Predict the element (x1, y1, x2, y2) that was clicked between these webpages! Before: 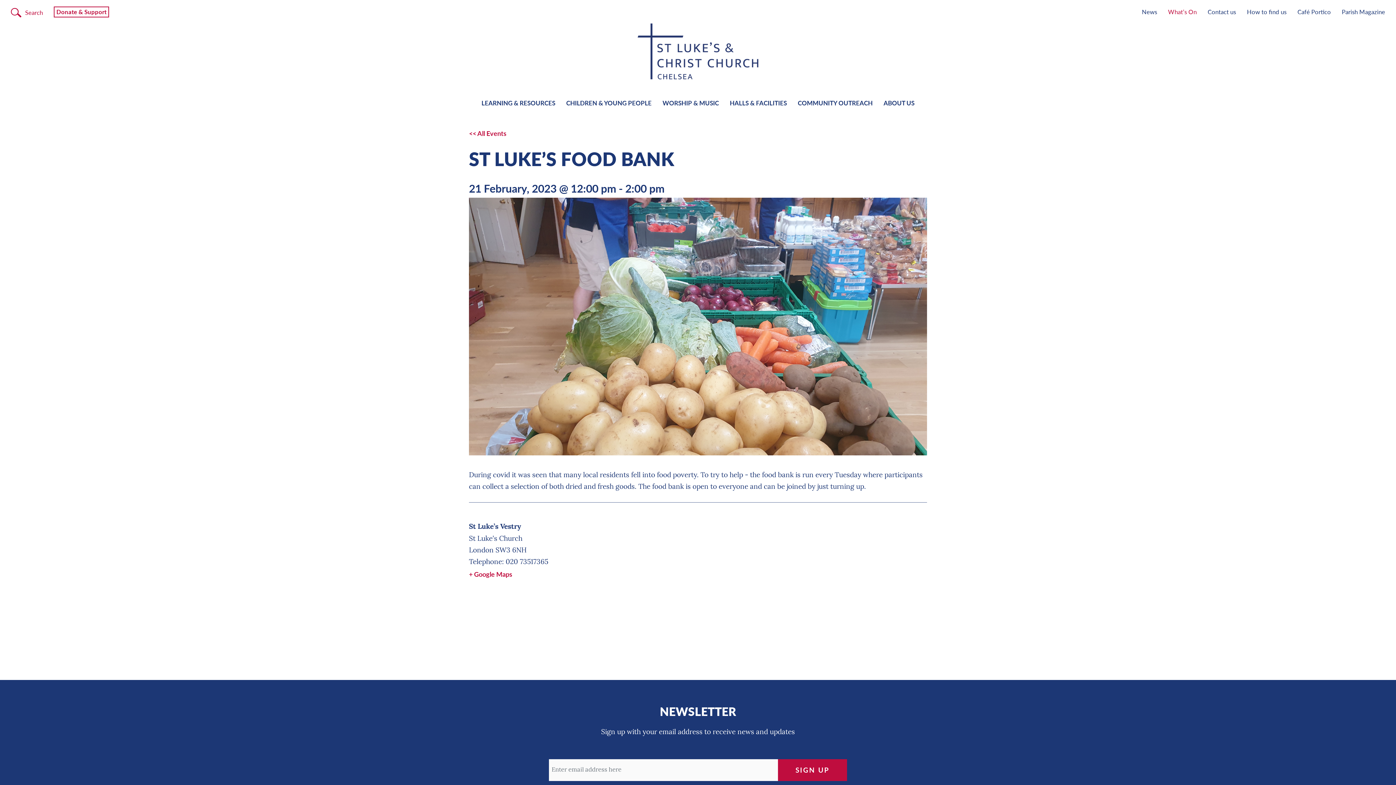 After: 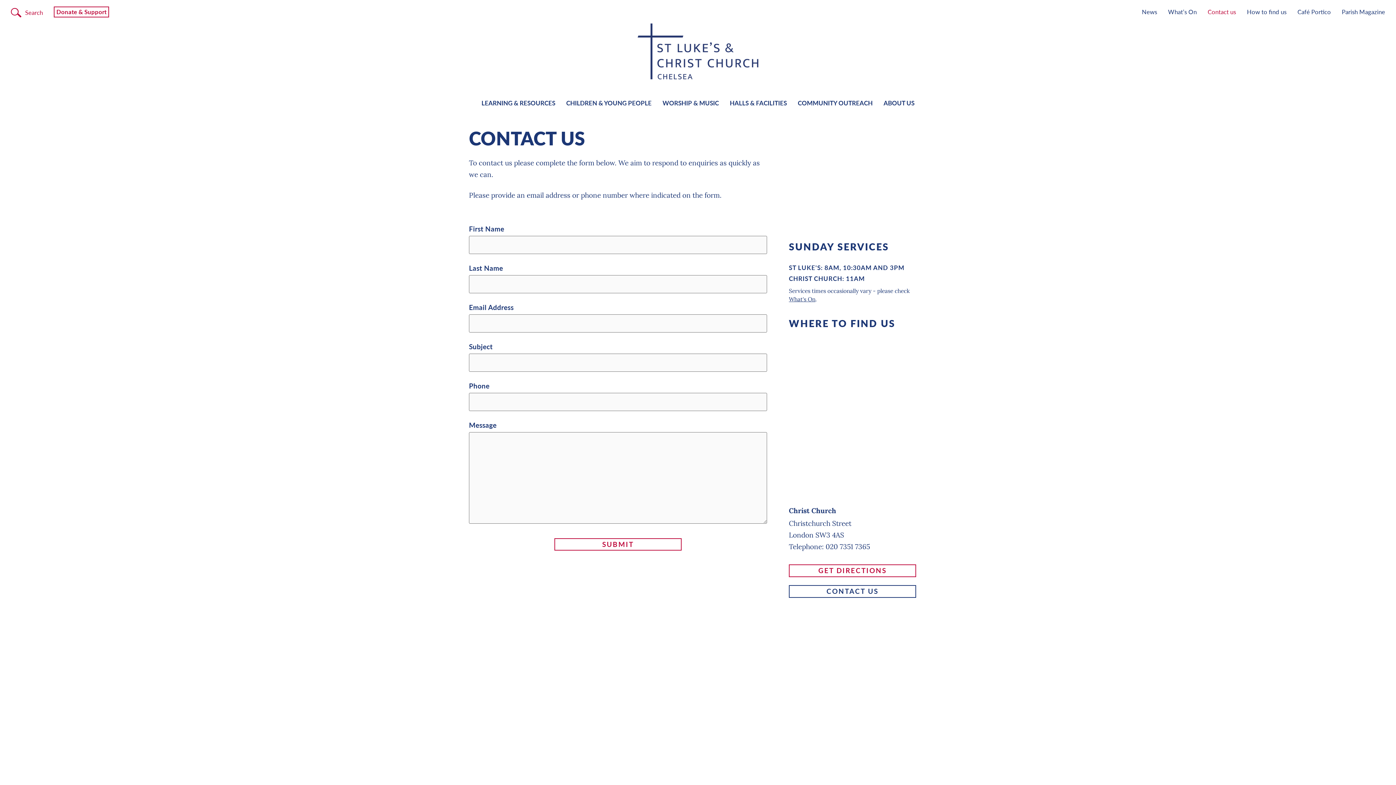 Action: label: Contact us bbox: (1208, 7, 1236, 16)